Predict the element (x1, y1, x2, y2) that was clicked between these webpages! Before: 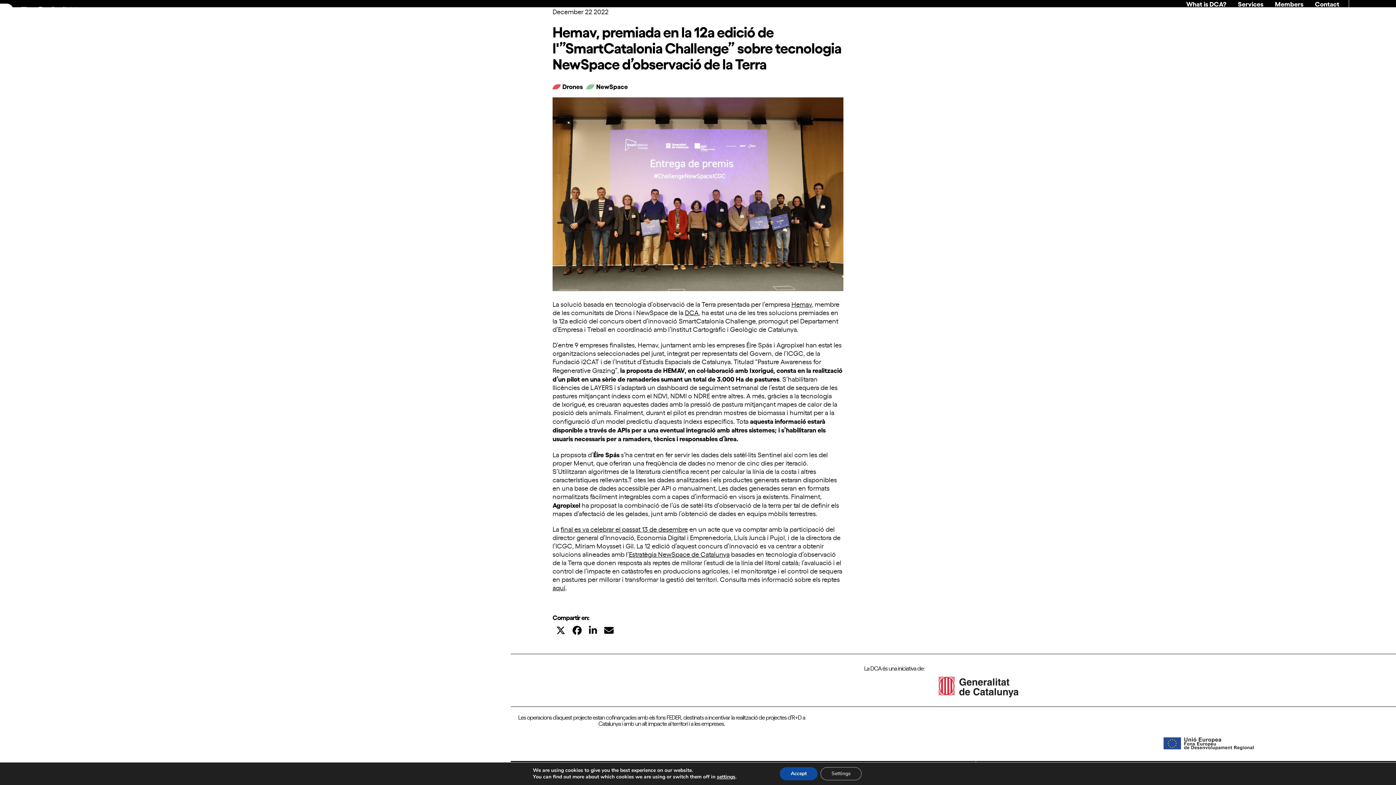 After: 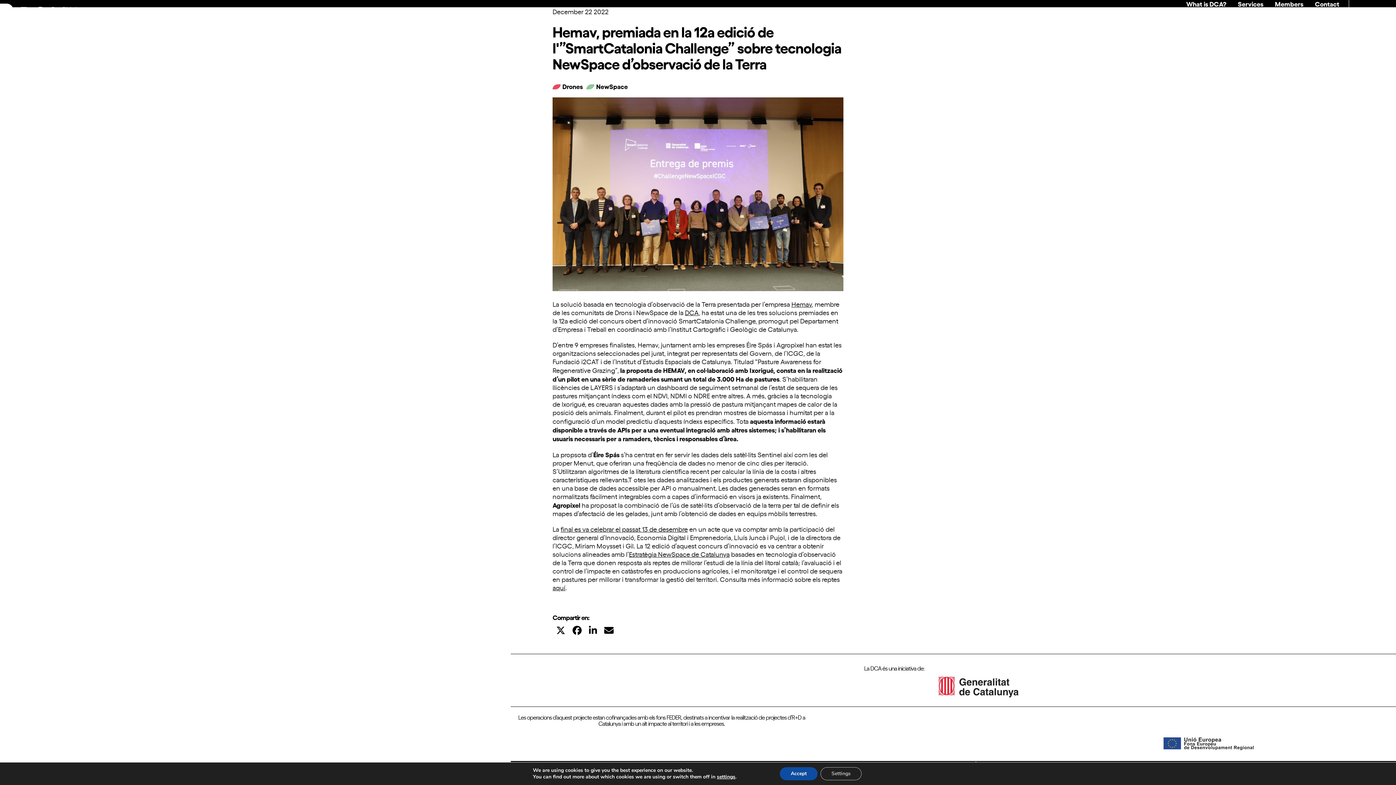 Action: label: Share on Facebook bbox: (569, 620, 585, 639)